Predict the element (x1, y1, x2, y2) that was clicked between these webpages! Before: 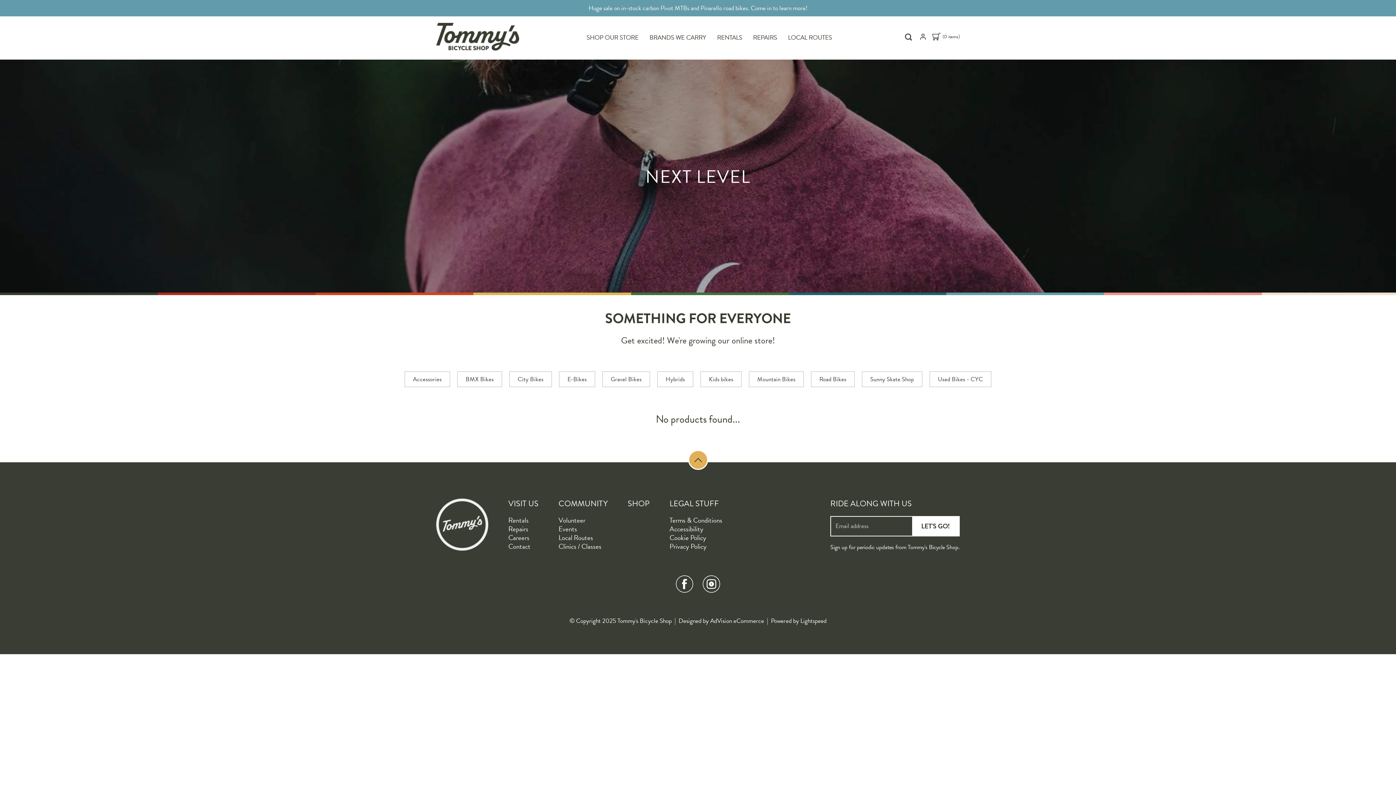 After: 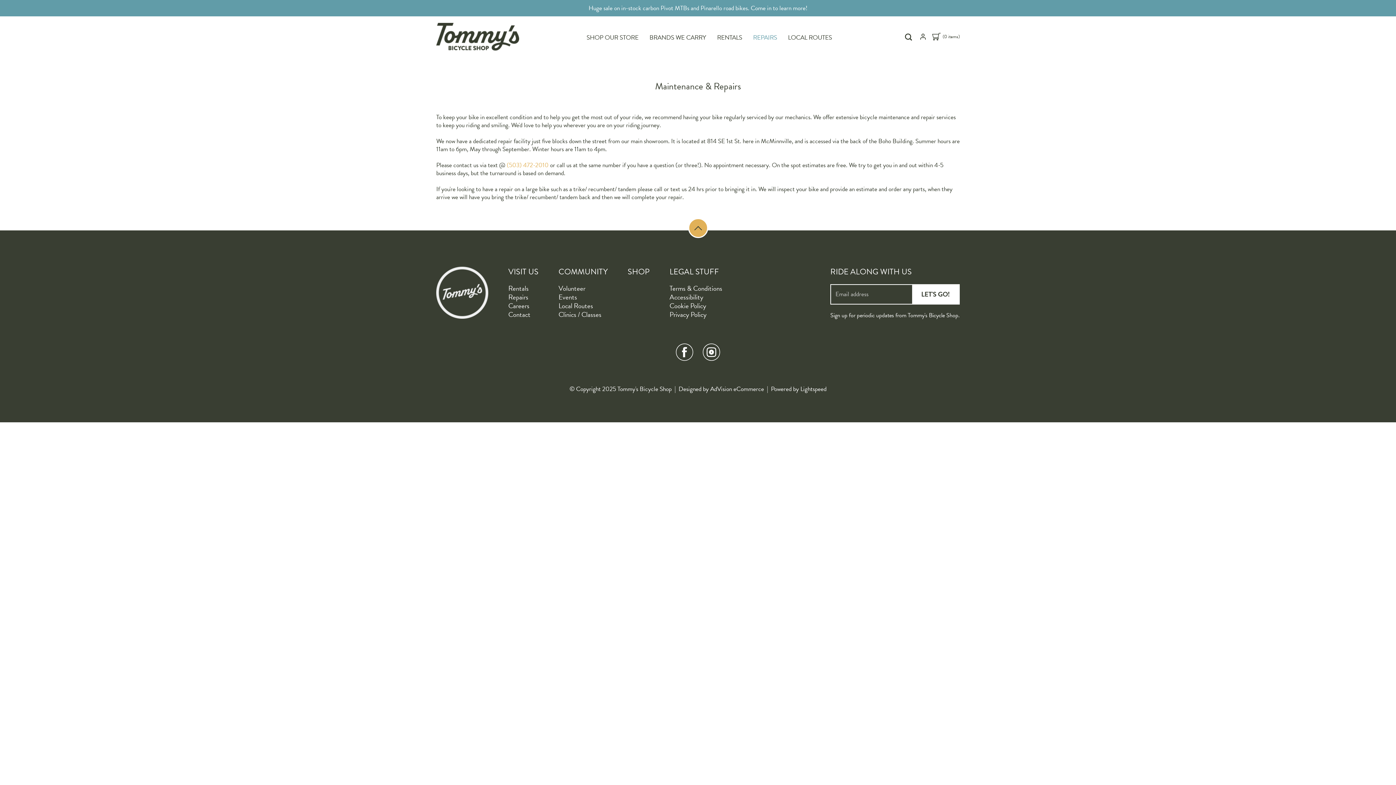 Action: bbox: (508, 523, 528, 534) label: Repairs